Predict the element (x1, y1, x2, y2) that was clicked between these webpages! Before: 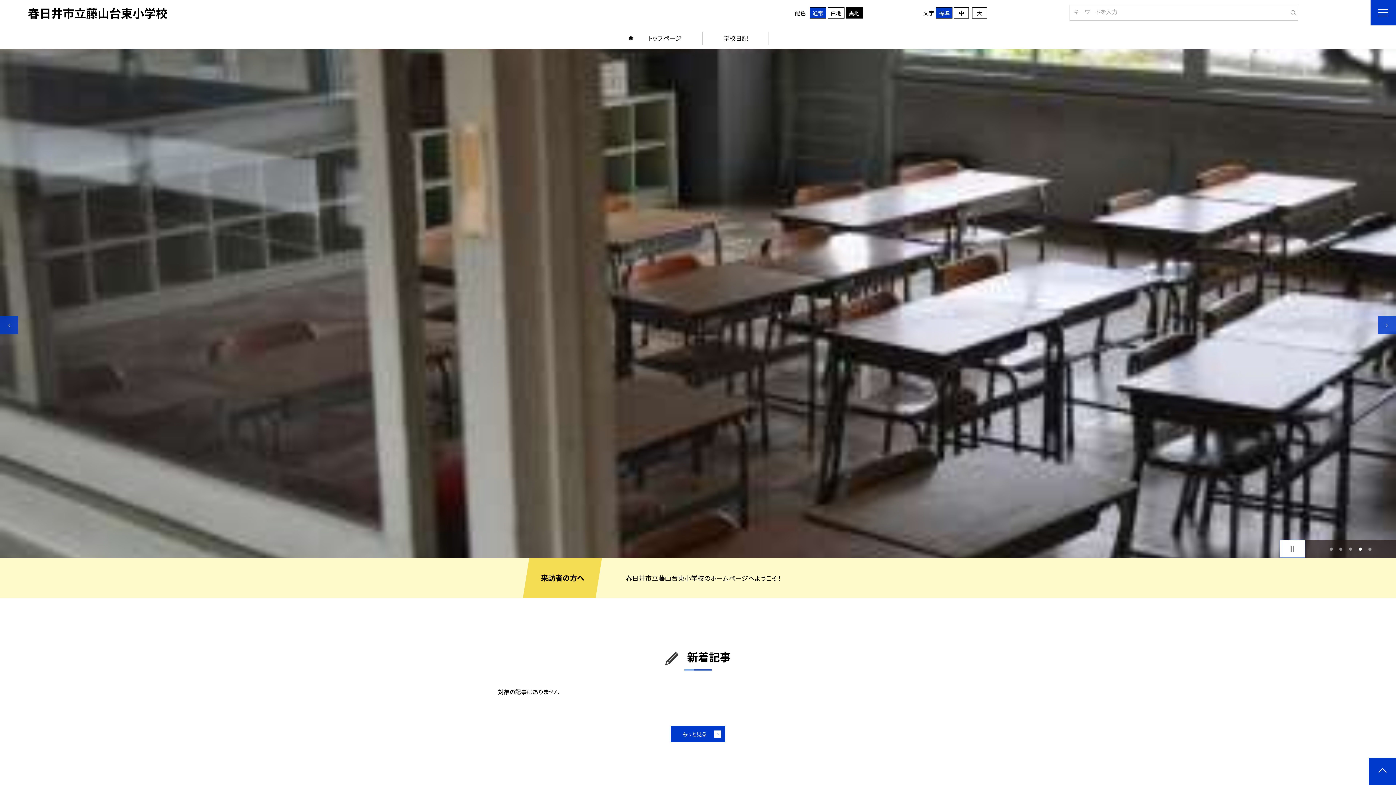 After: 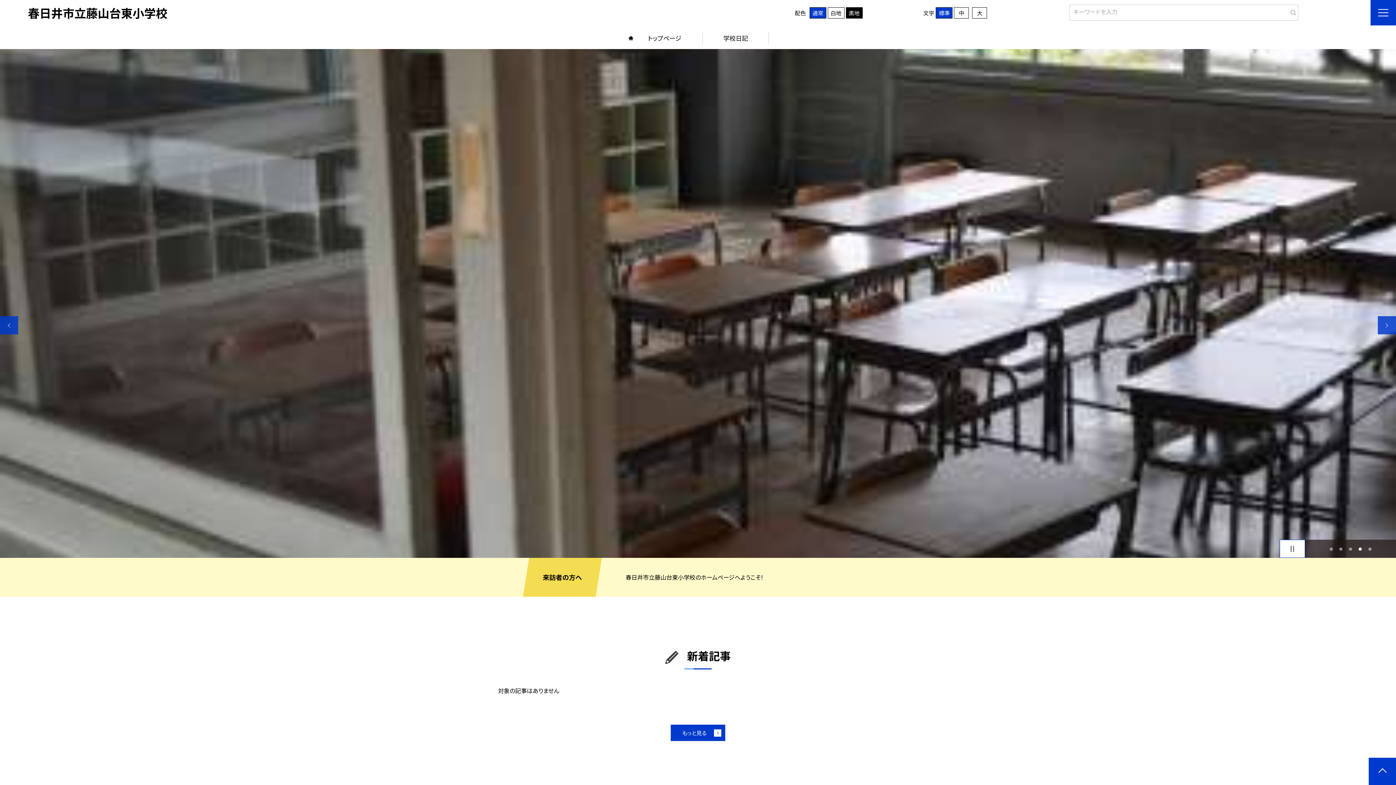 Action: bbox: (27, 5, 726, 20) label: 春日井市立藤山台東小学校